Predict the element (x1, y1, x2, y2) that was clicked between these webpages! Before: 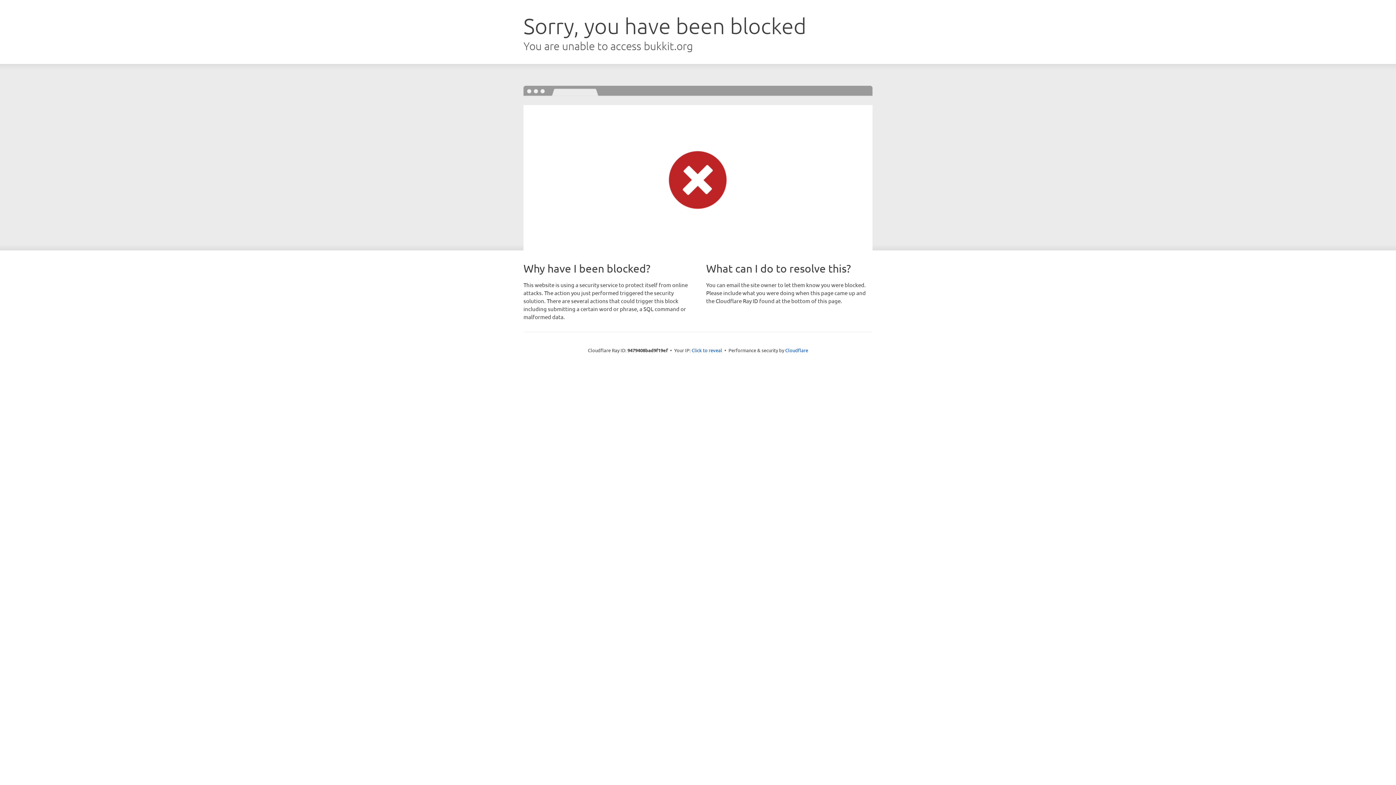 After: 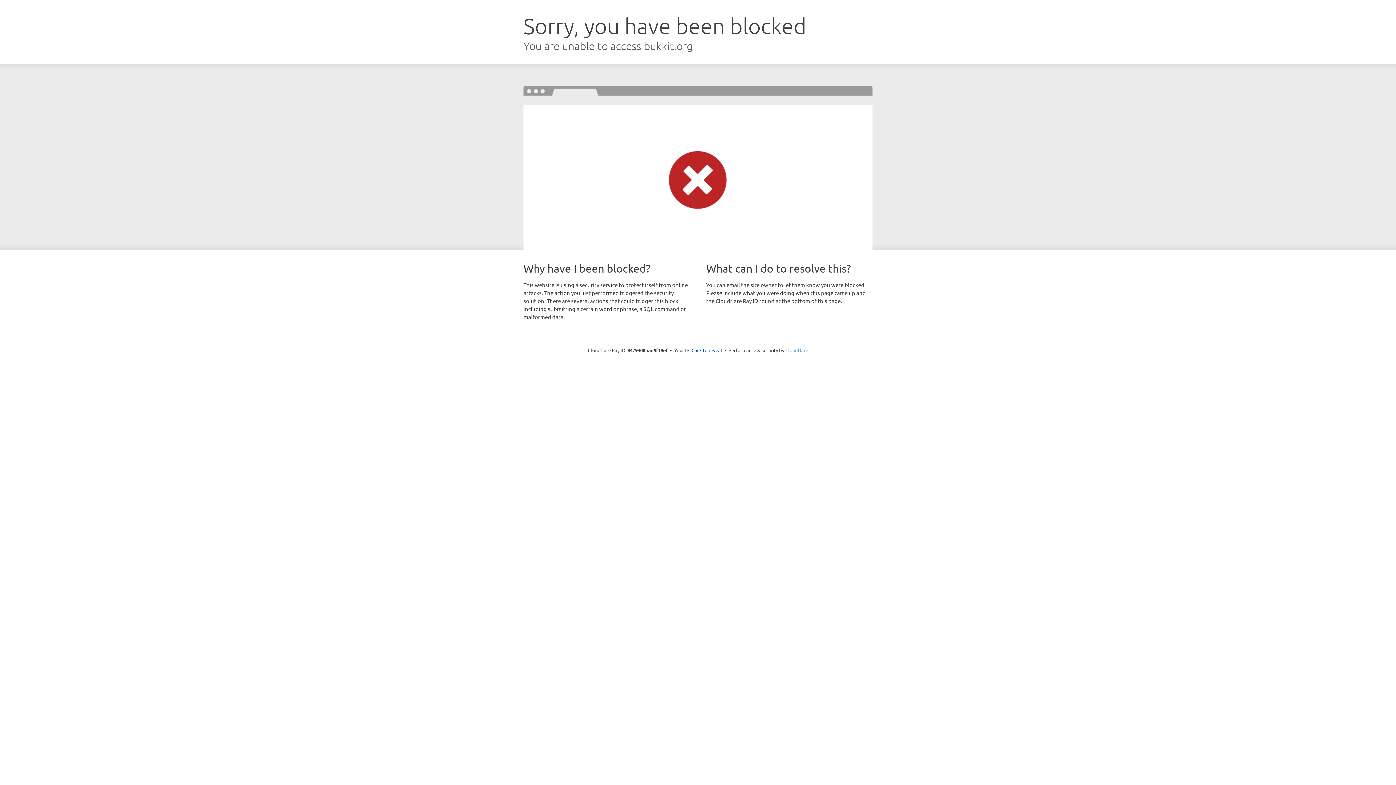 Action: label: Cloudflare bbox: (785, 347, 808, 353)